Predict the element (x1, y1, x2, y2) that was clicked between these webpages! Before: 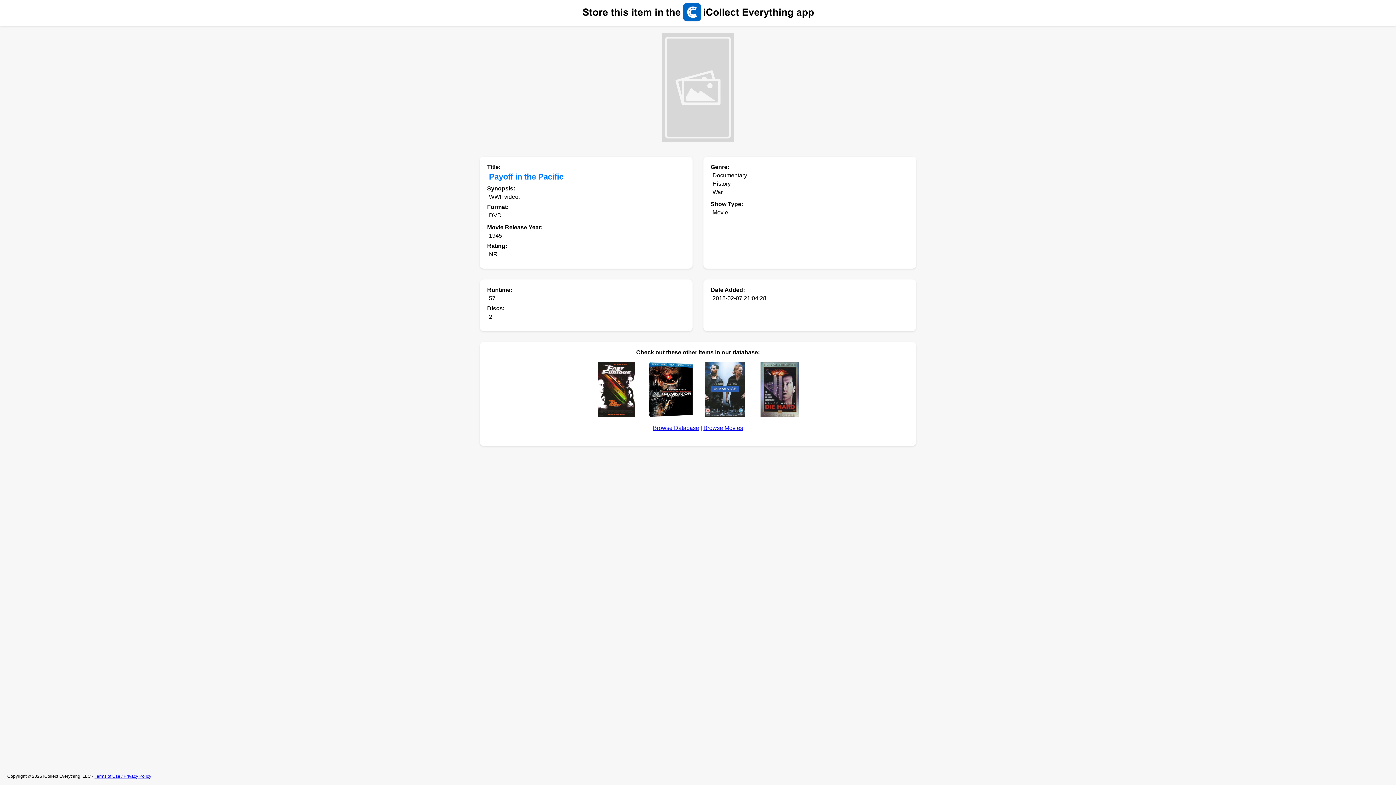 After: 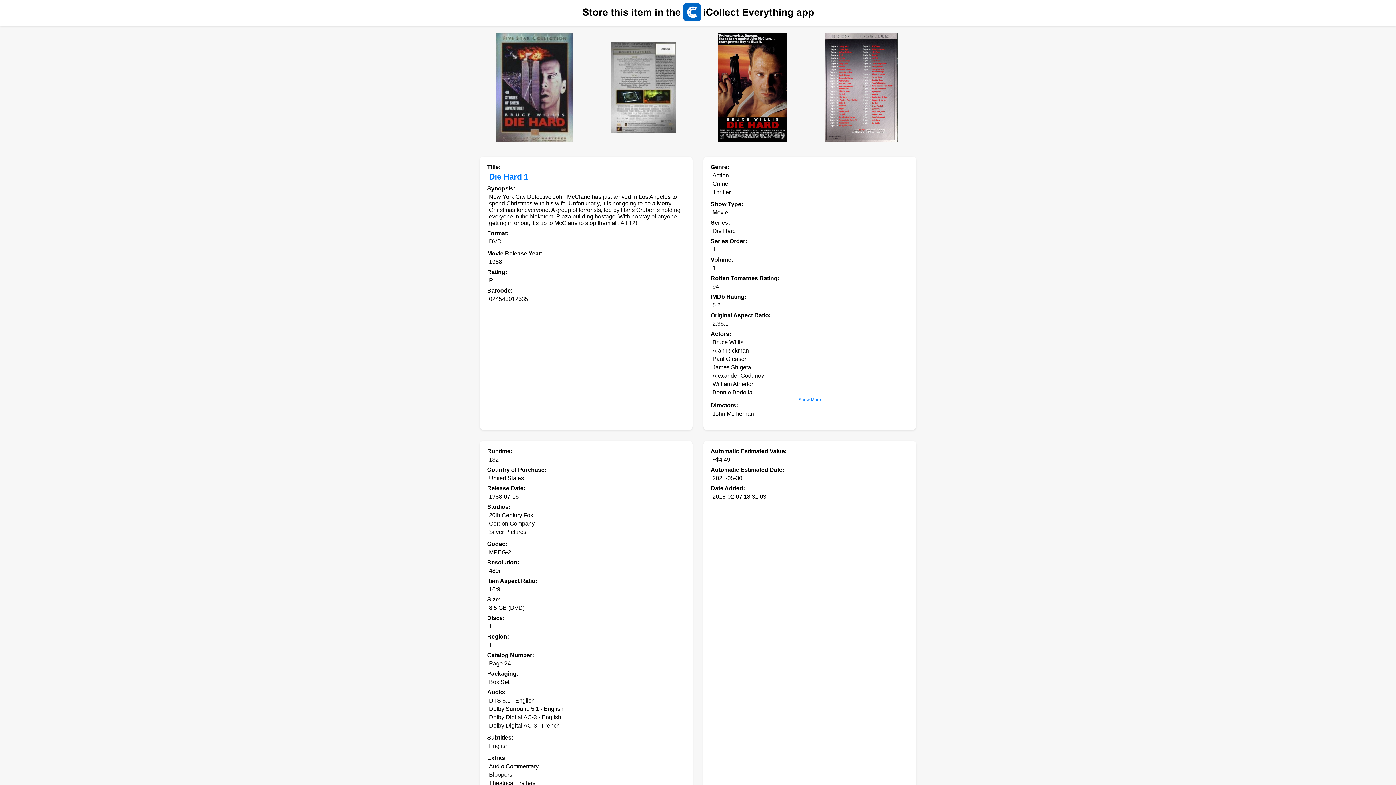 Action: bbox: (760, 362, 799, 418)